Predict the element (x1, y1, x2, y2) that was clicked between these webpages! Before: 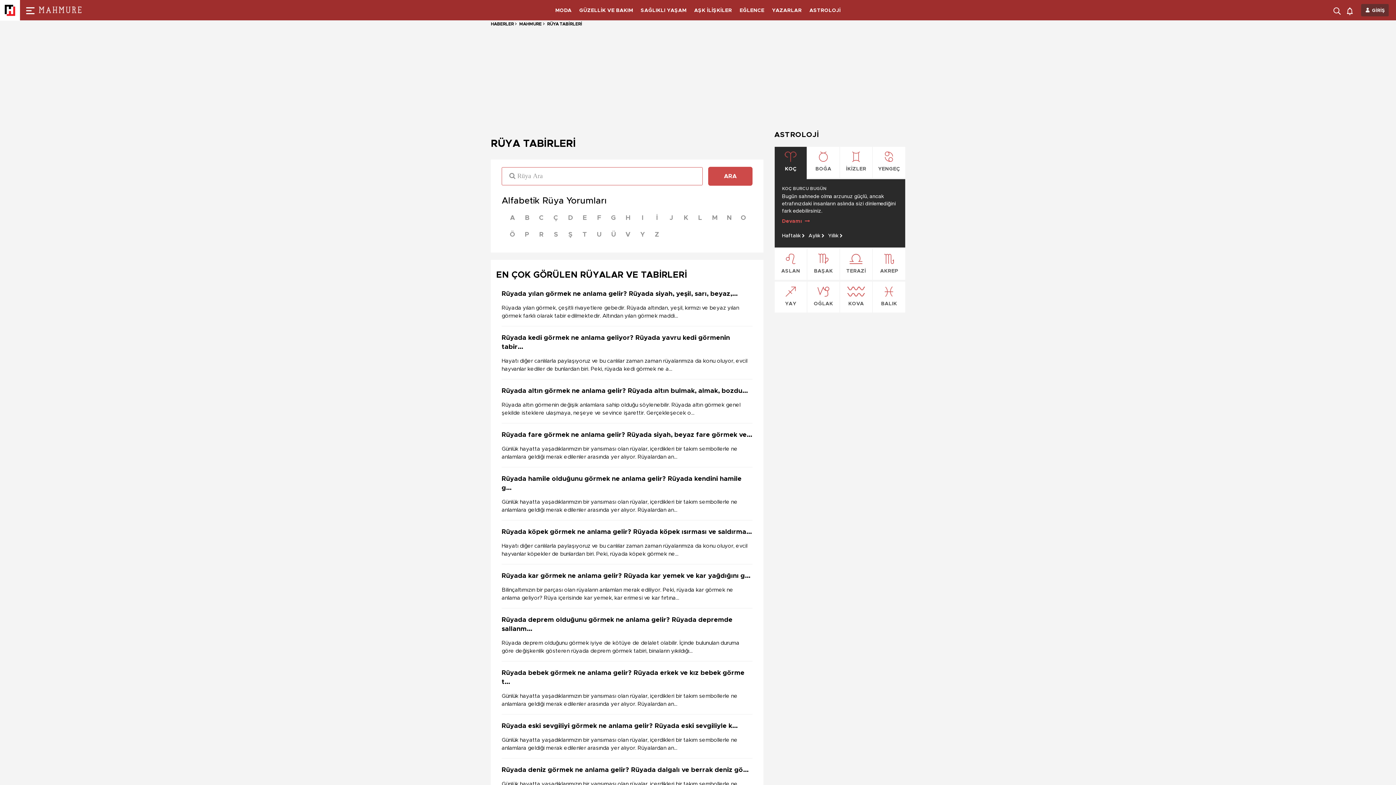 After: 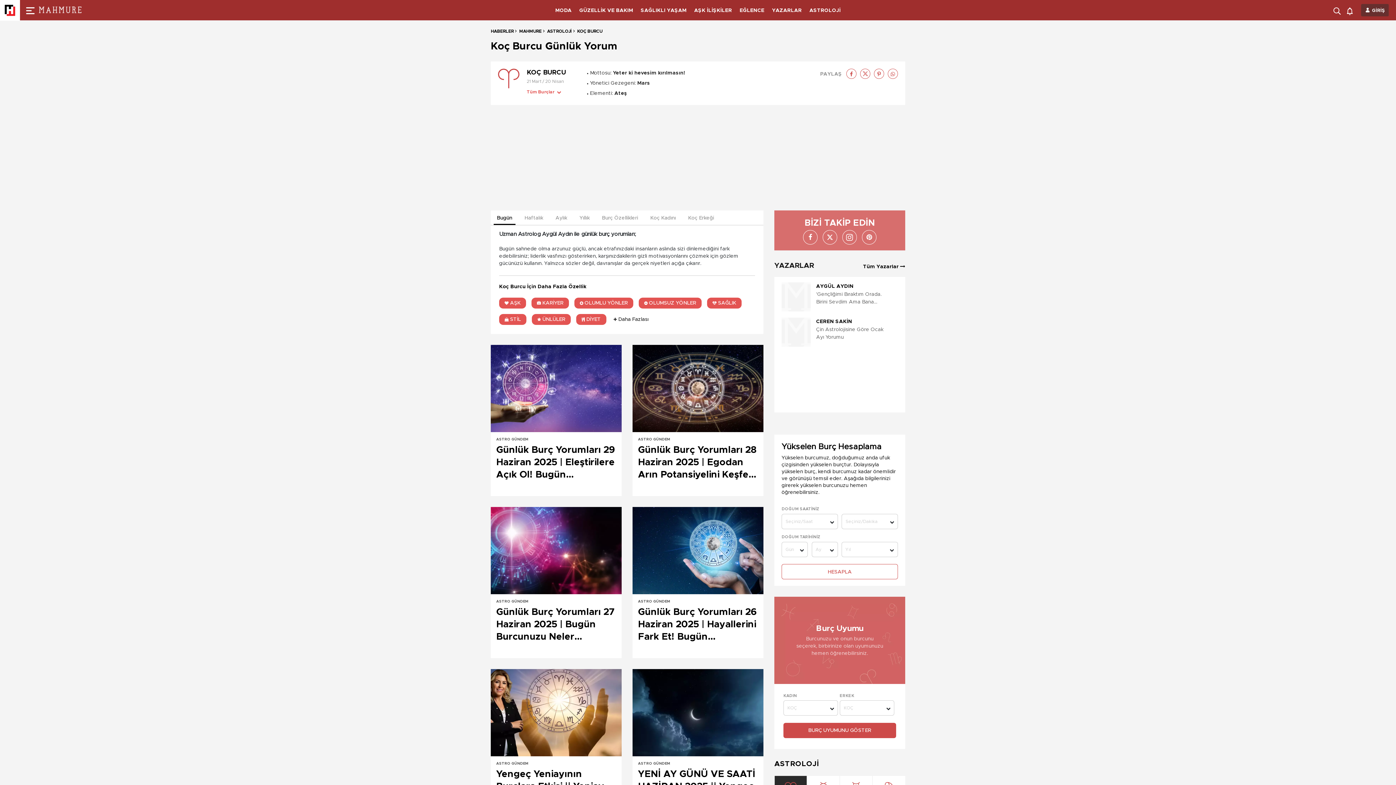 Action: label: KOÇ BURCU bbox: (782, 186, 809, 190)